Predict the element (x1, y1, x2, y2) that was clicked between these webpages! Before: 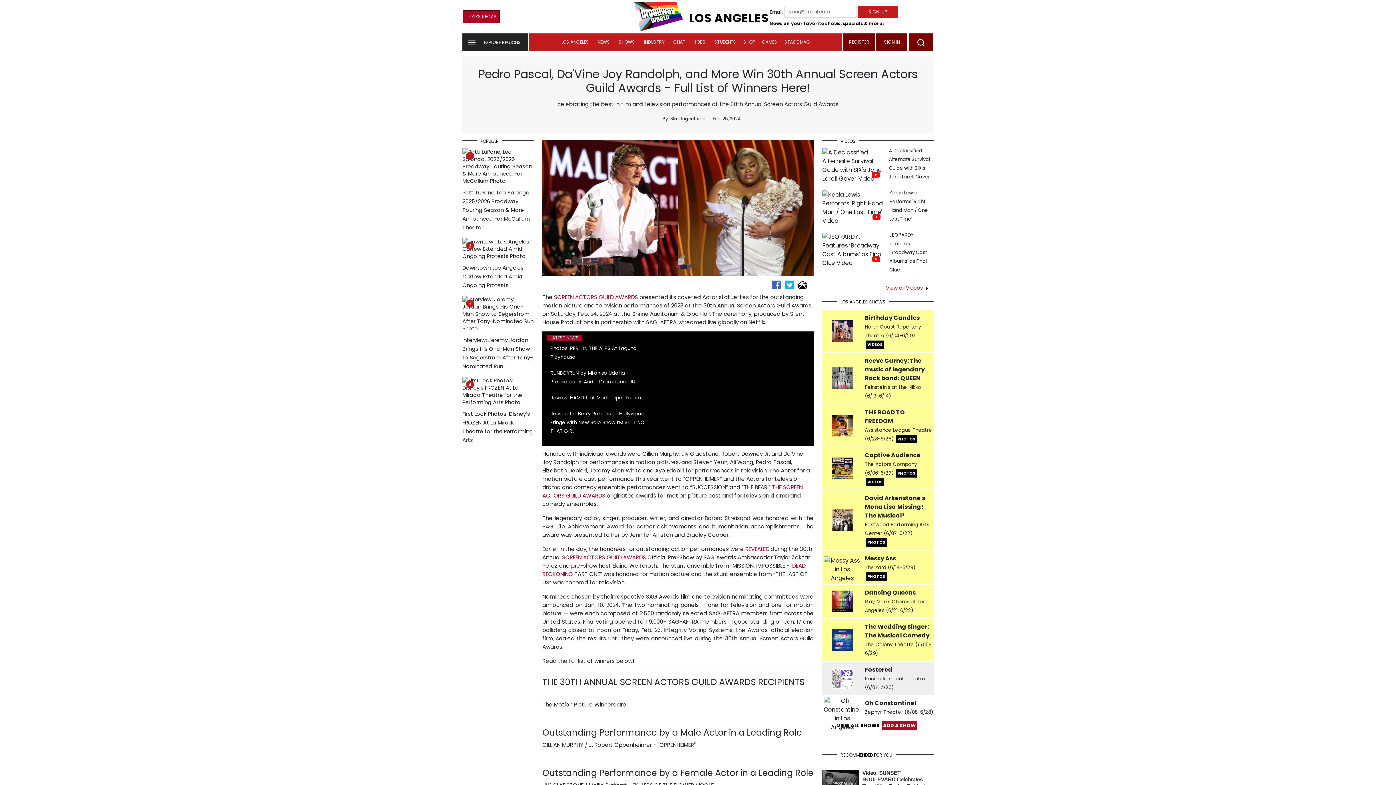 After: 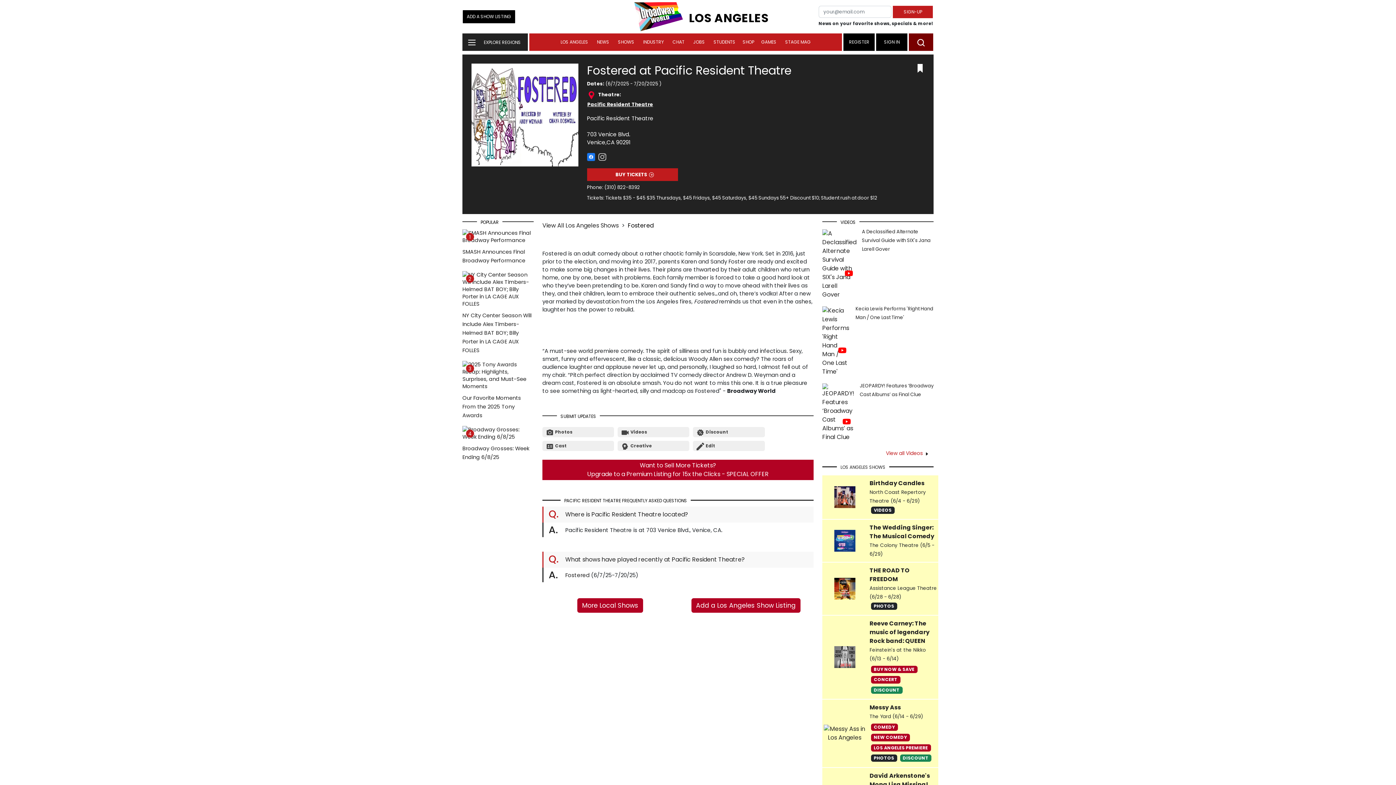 Action: bbox: (832, 674, 853, 682)